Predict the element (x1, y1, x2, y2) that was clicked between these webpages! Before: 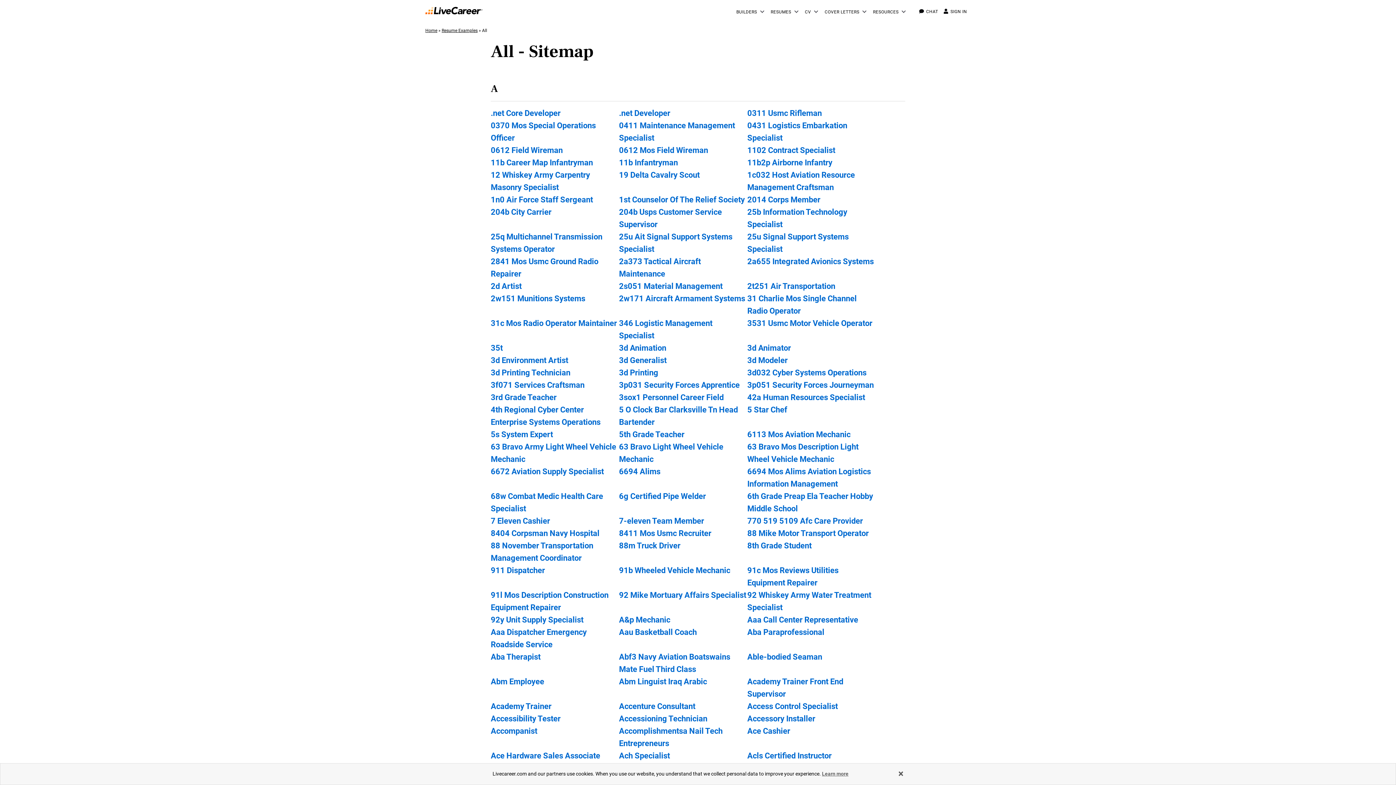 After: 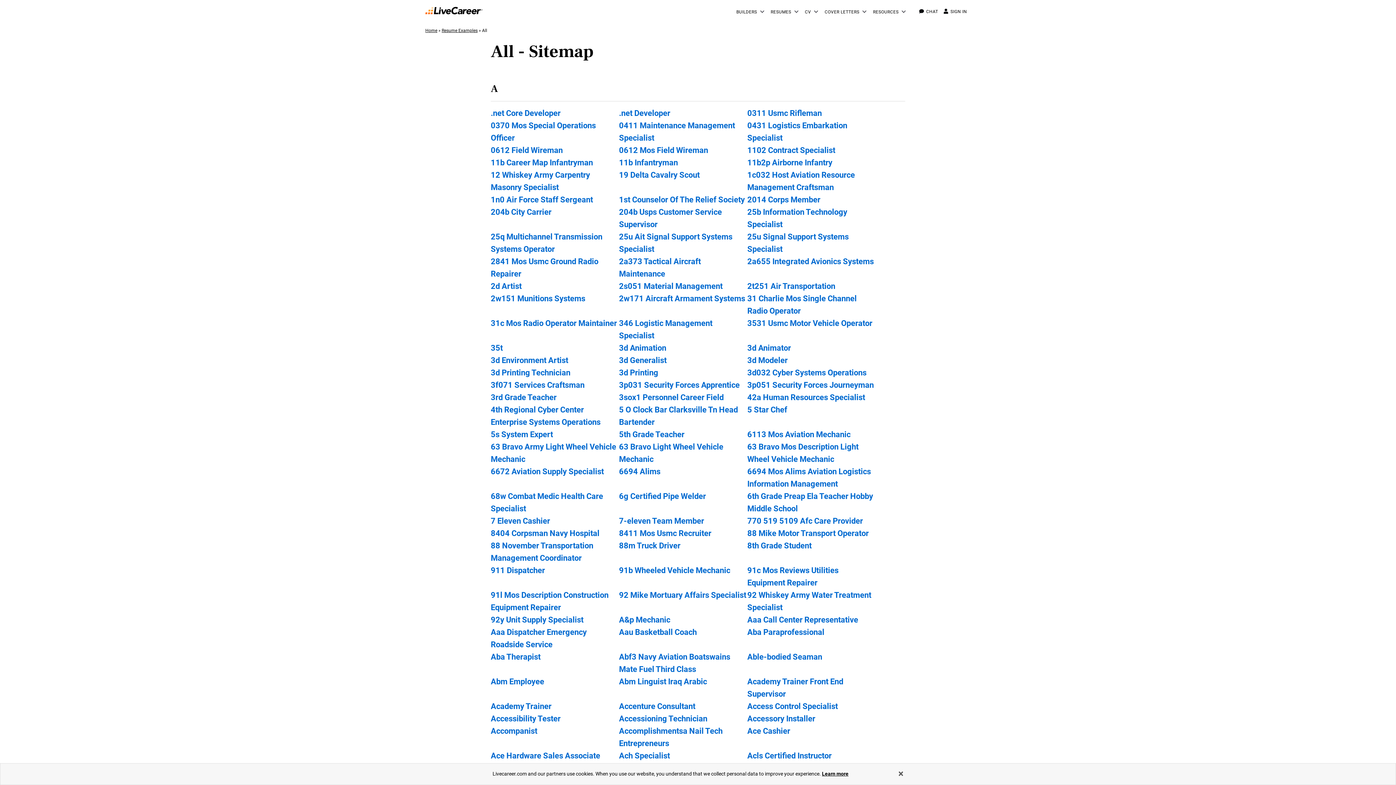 Action: label: Learn more bbox: (822, 771, 848, 777)